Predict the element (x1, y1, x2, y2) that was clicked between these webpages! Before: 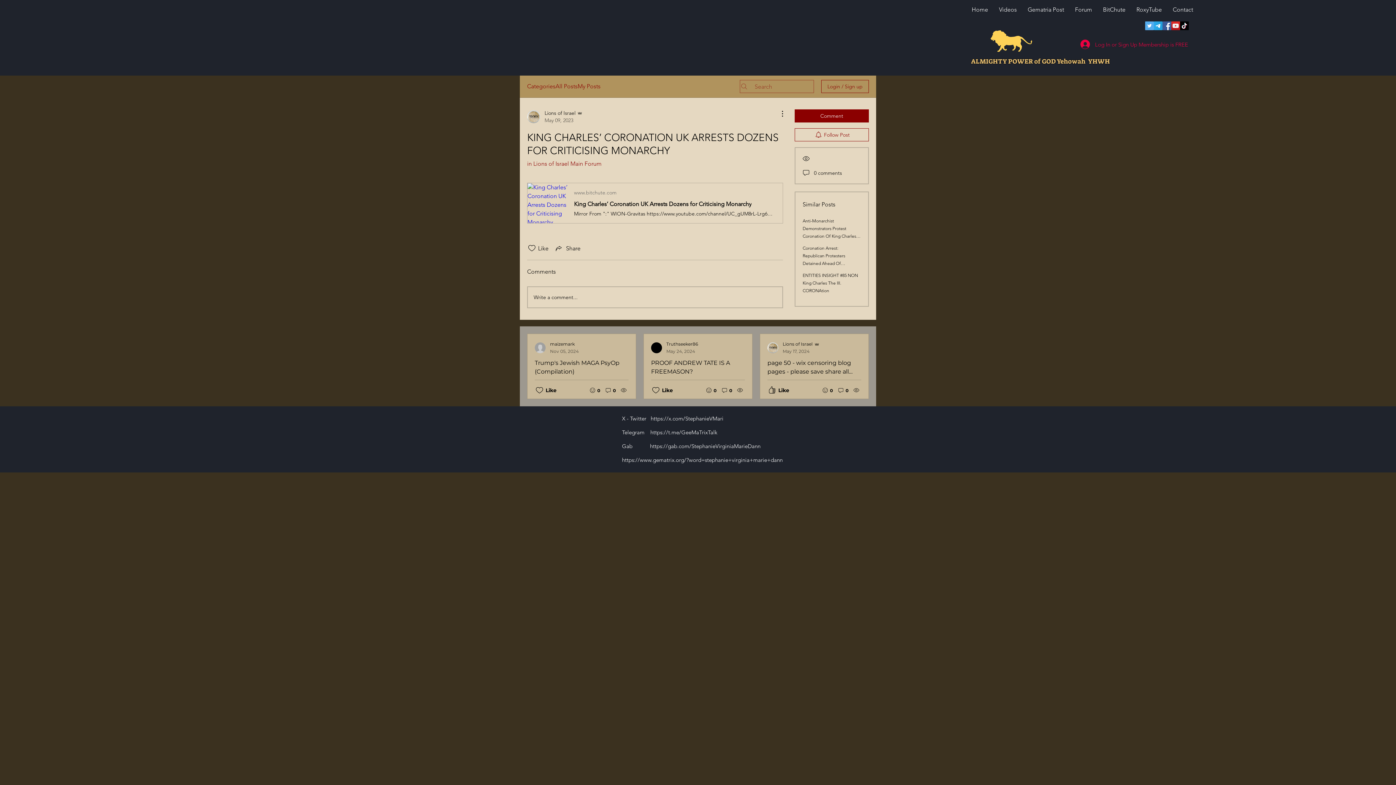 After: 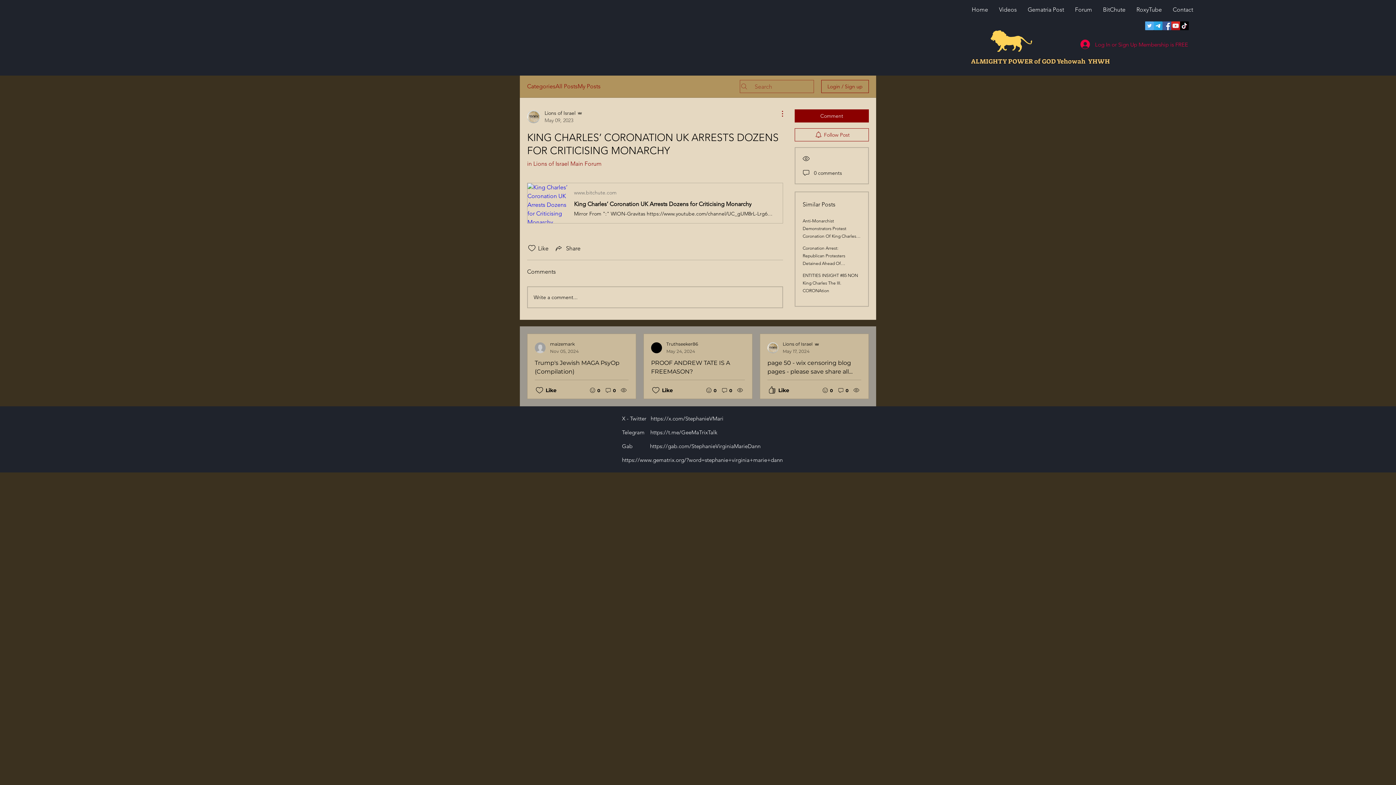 Action: label: More Actions bbox: (774, 109, 783, 118)